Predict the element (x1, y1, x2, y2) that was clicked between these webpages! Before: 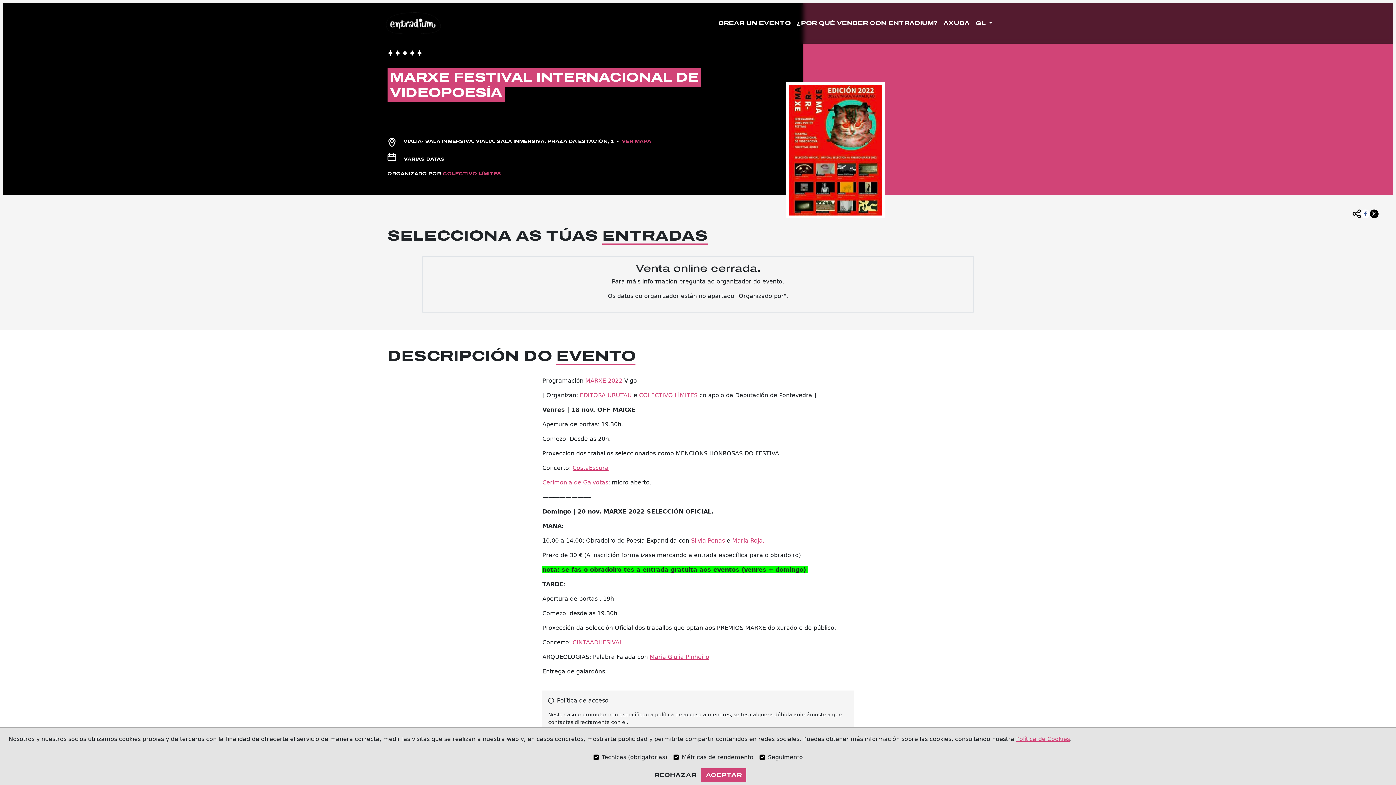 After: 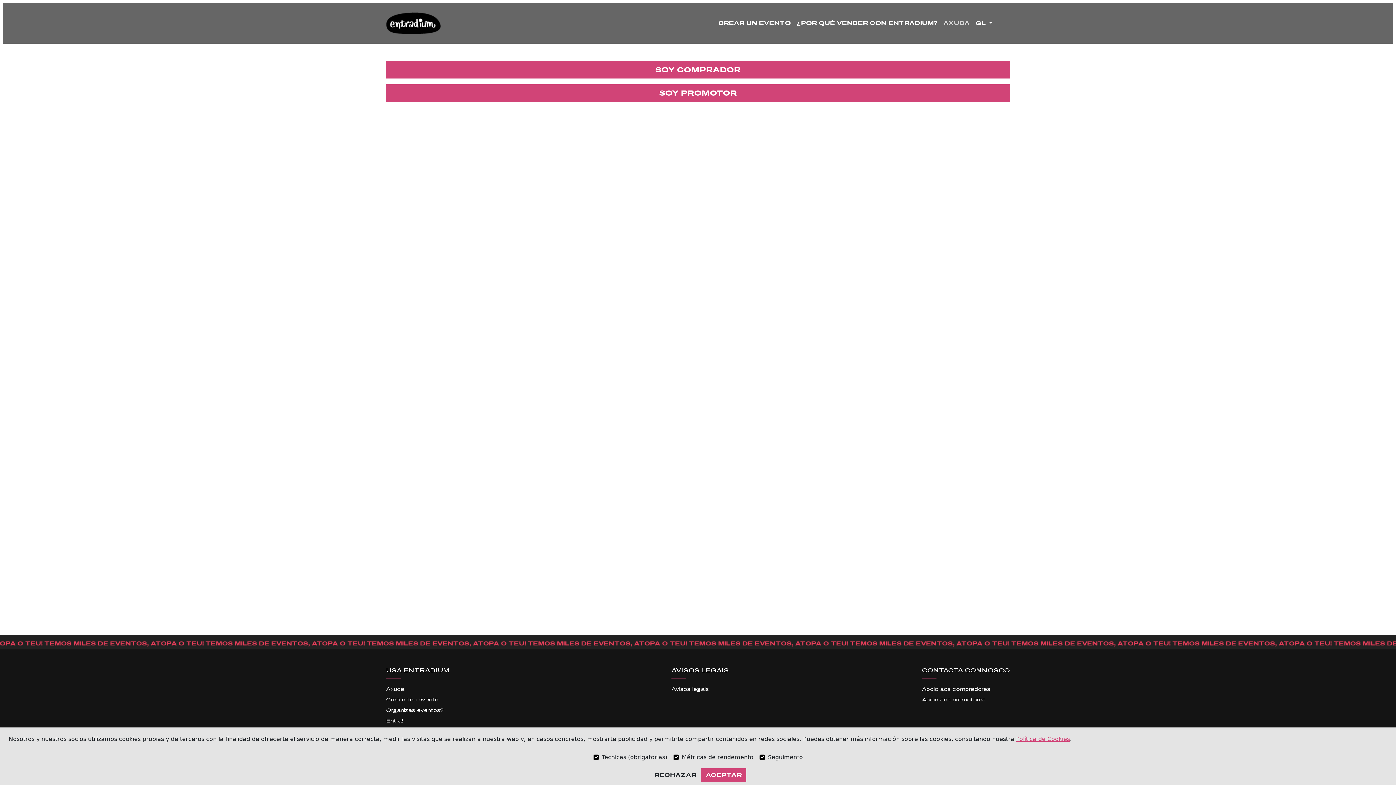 Action: bbox: (940, 16, 972, 30) label: AXUDA